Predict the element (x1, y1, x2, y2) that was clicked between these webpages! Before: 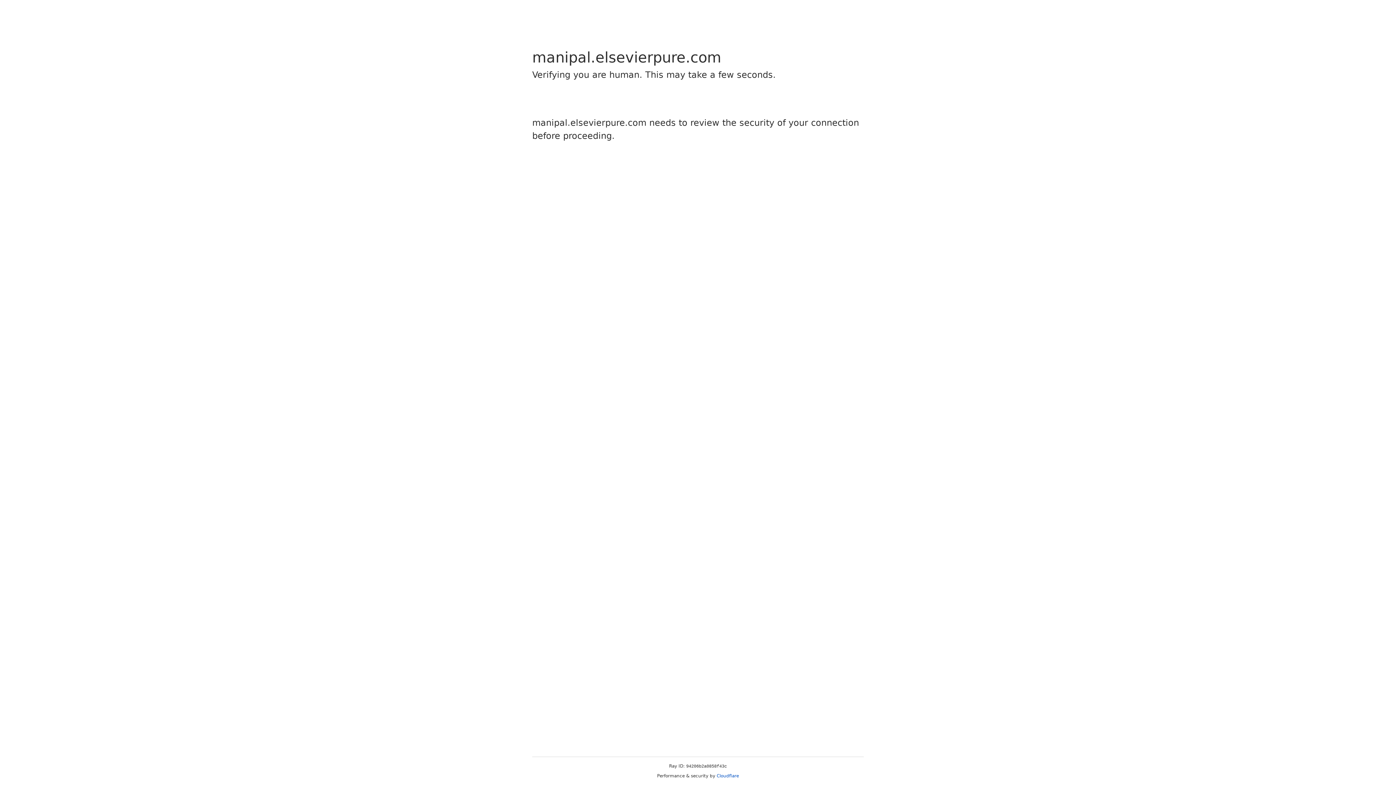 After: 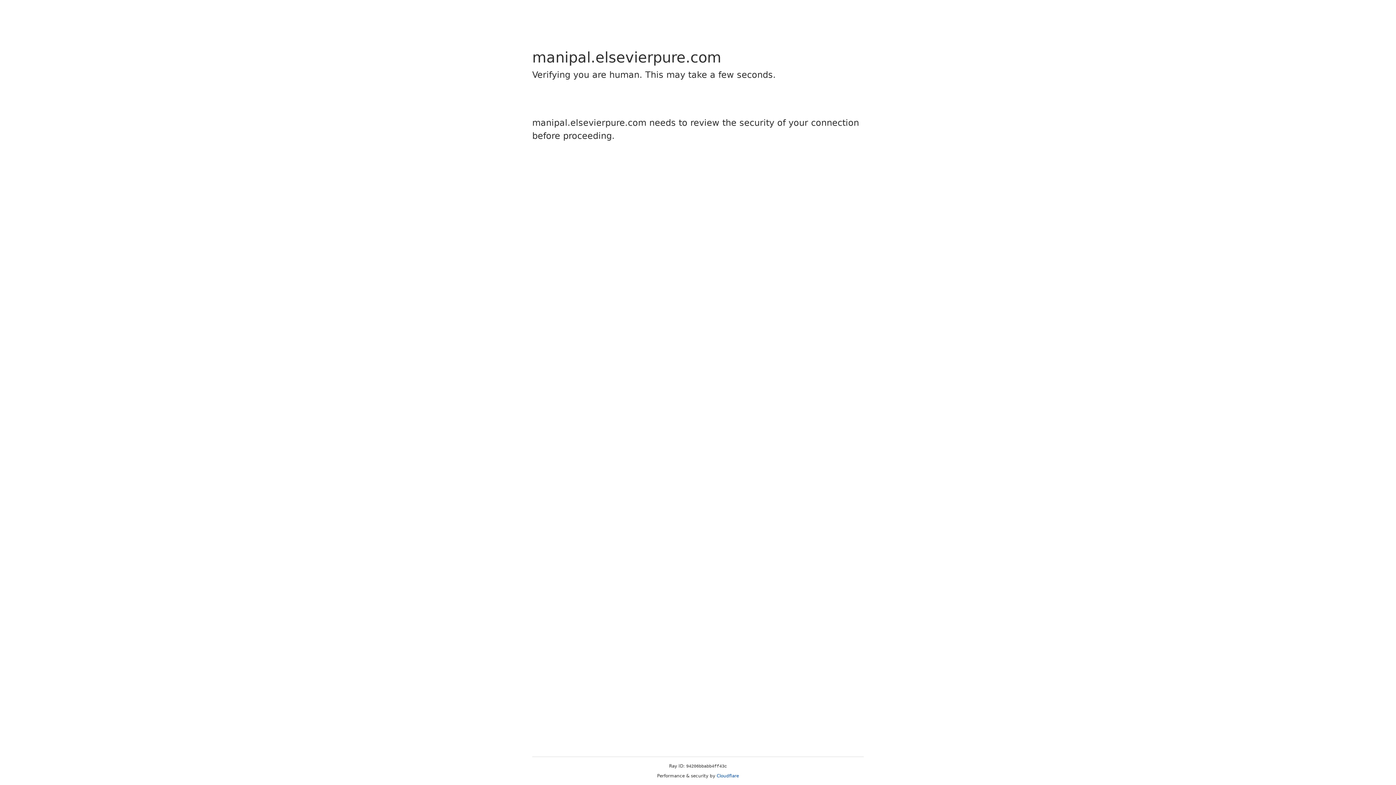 Action: label: Cloudflare bbox: (716, 773, 739, 778)